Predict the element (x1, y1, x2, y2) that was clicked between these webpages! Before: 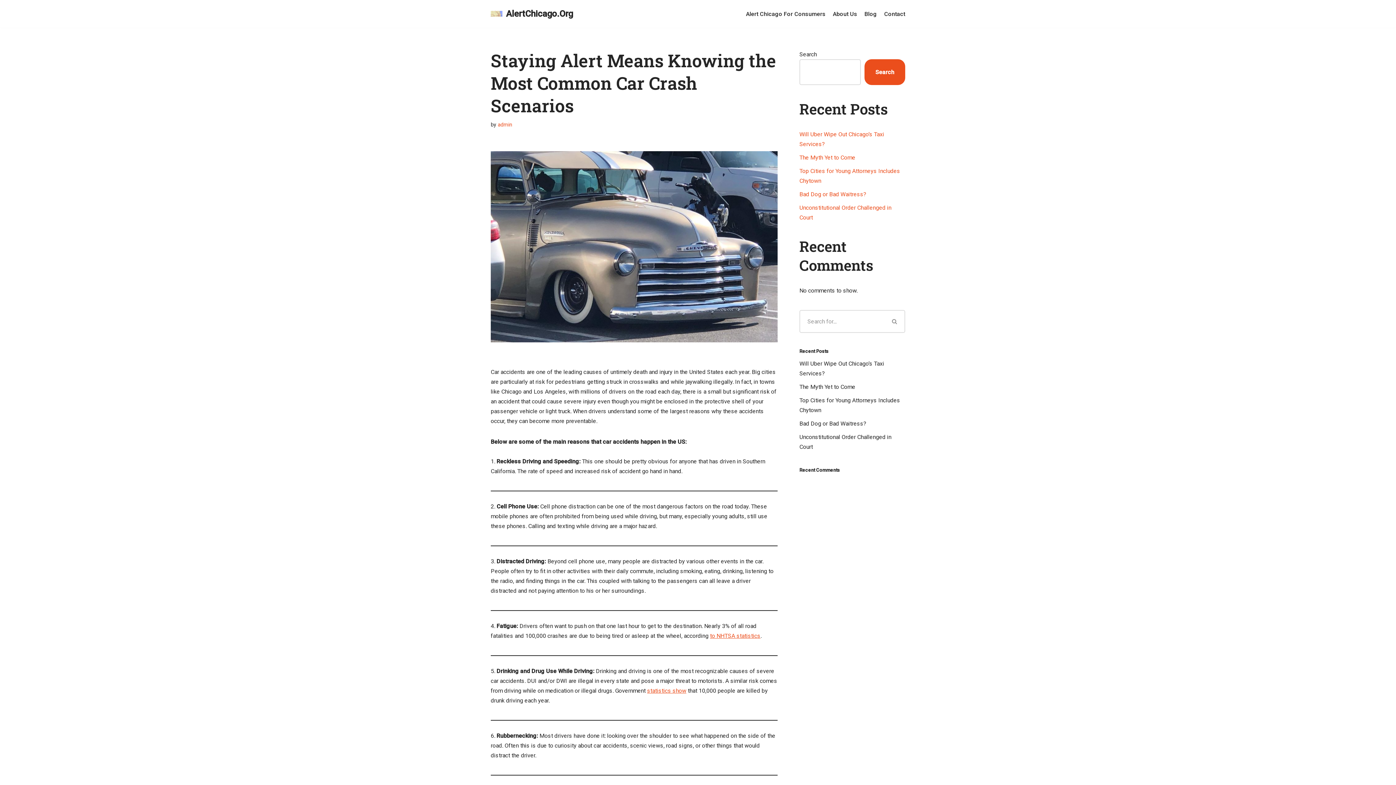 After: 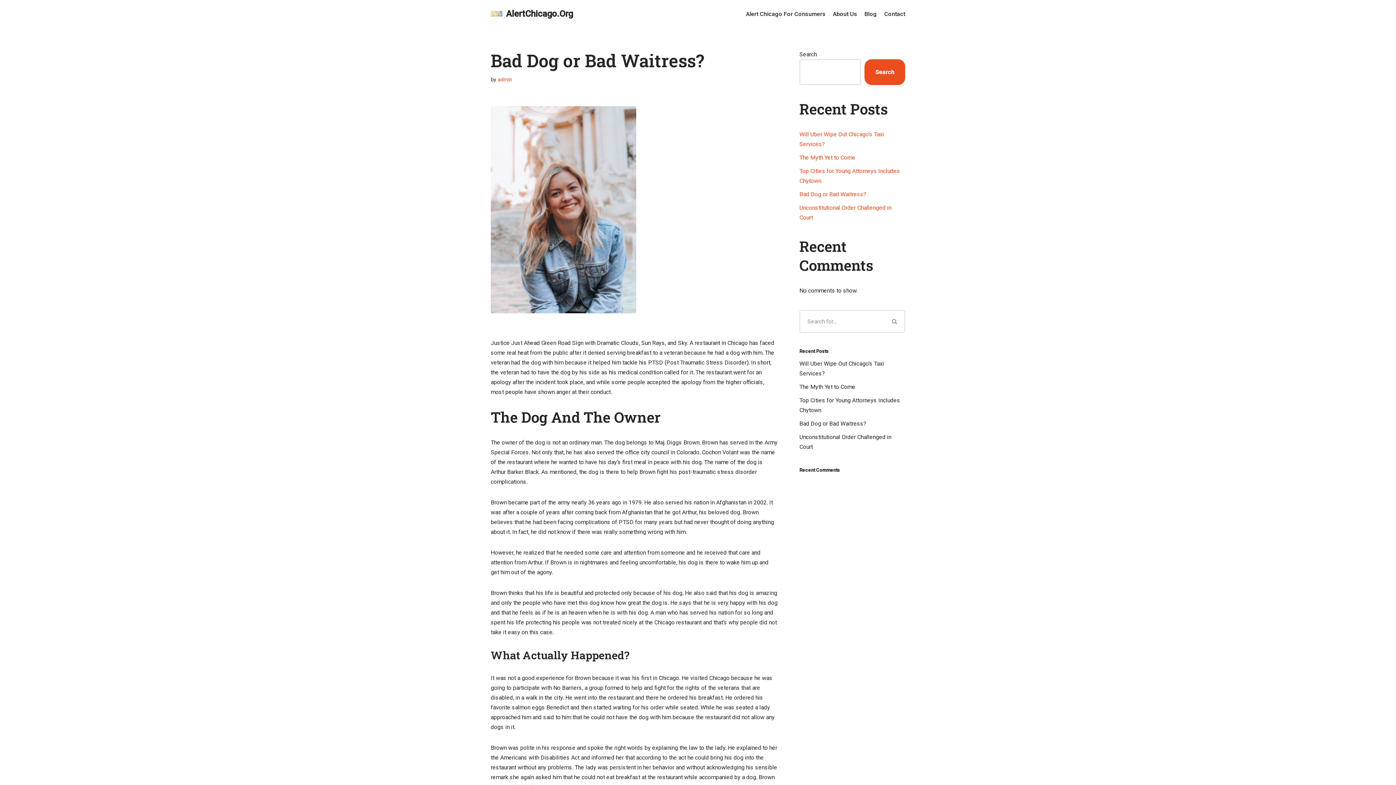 Action: label: Bad Dog or Bad Waitress? bbox: (799, 420, 866, 427)